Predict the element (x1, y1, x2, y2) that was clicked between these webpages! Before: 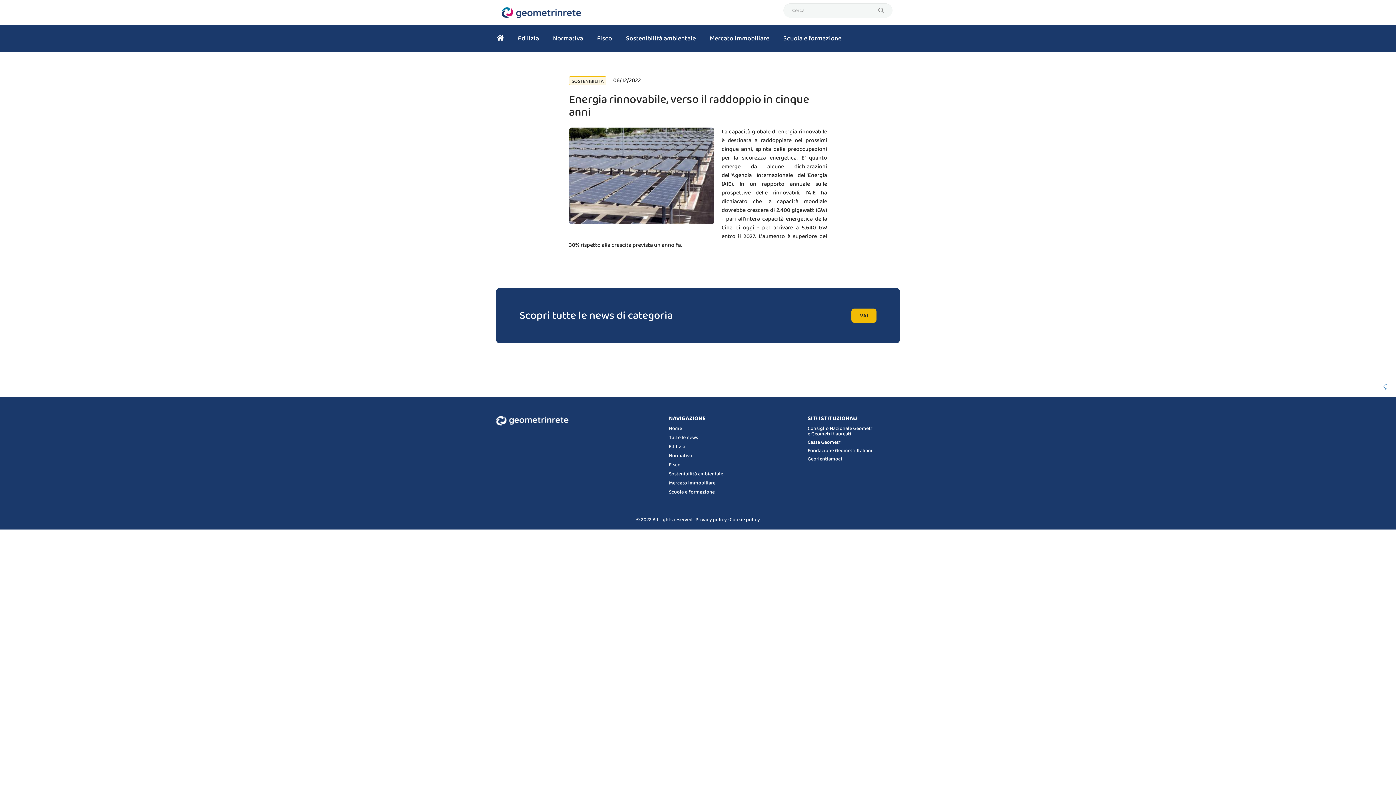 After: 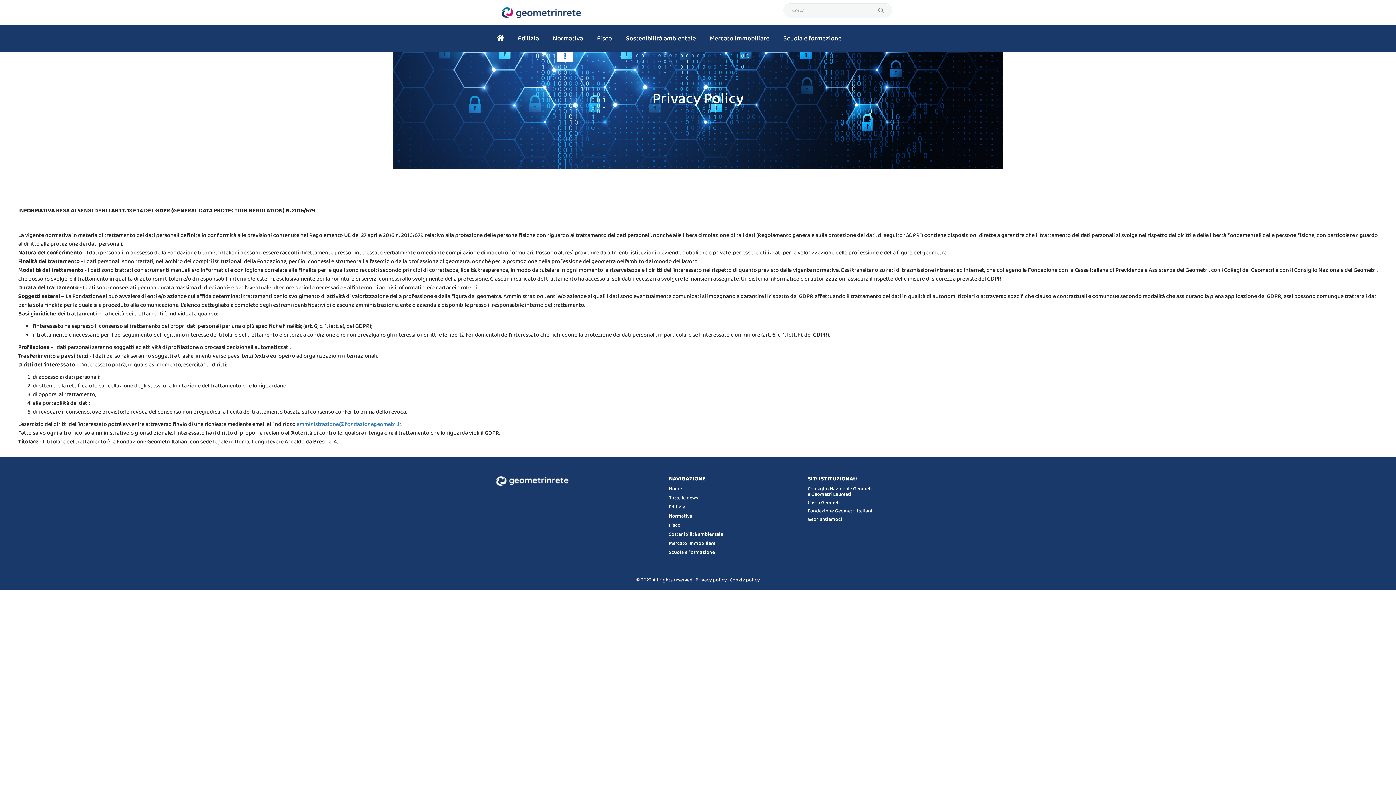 Action: label: Privacy policy bbox: (695, 516, 726, 524)